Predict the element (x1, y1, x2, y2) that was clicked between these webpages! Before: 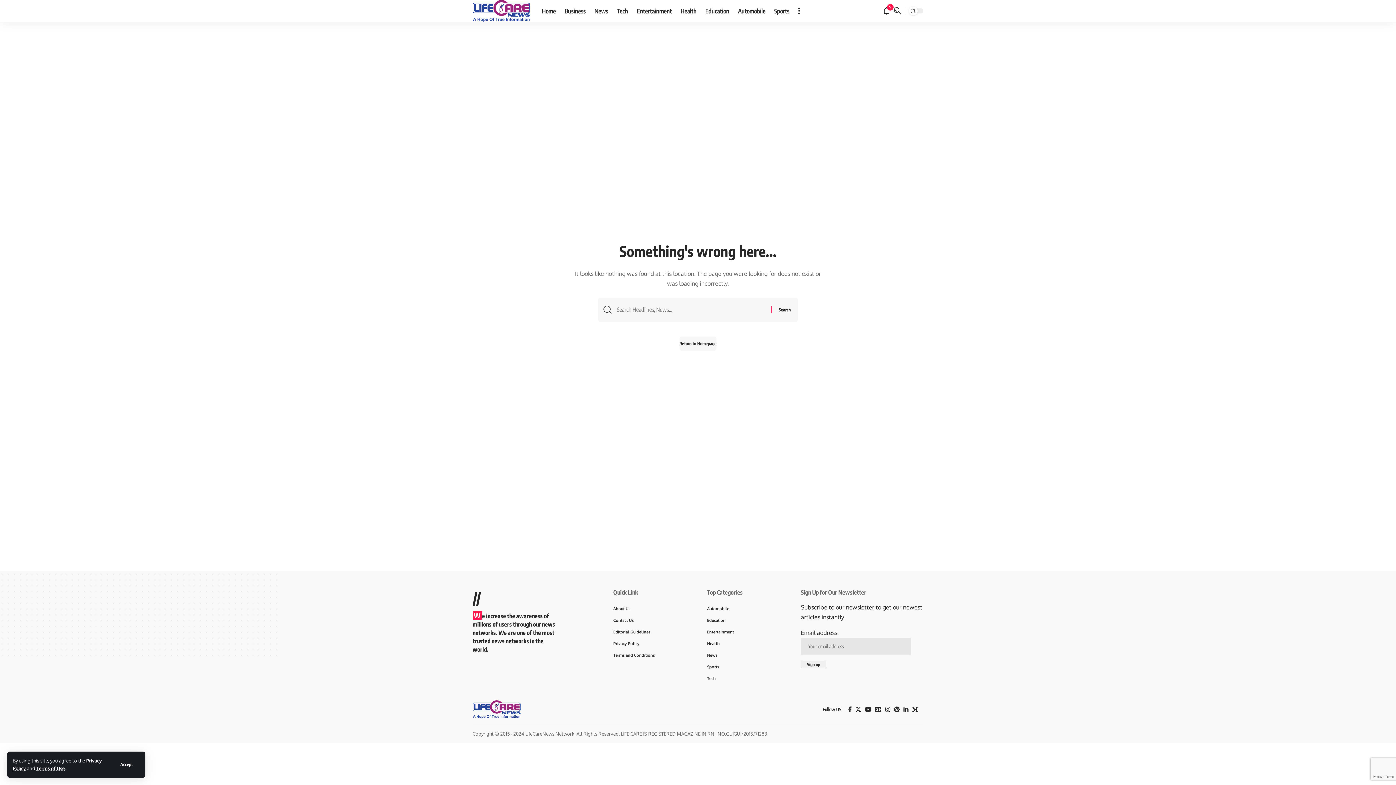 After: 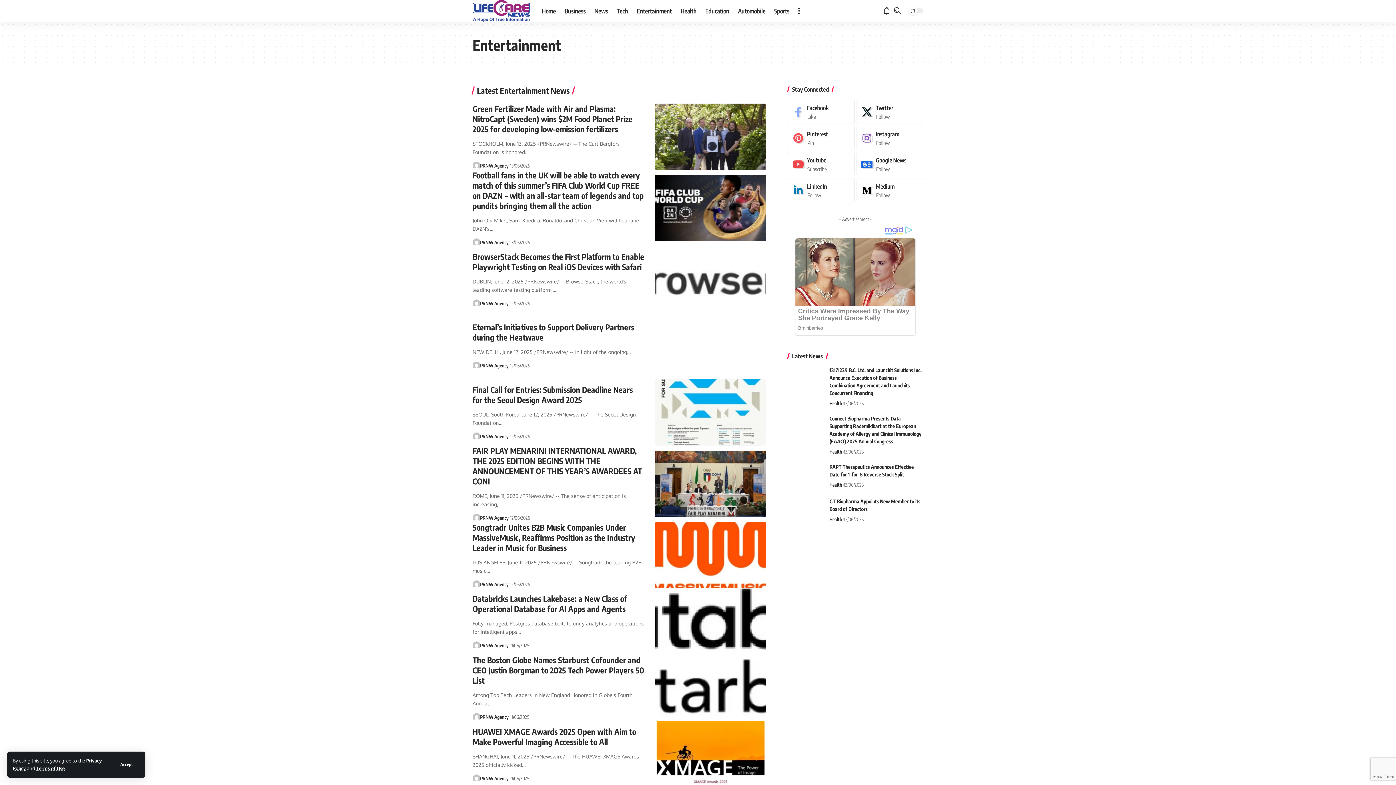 Action: bbox: (632, 0, 676, 21) label: Entertainment